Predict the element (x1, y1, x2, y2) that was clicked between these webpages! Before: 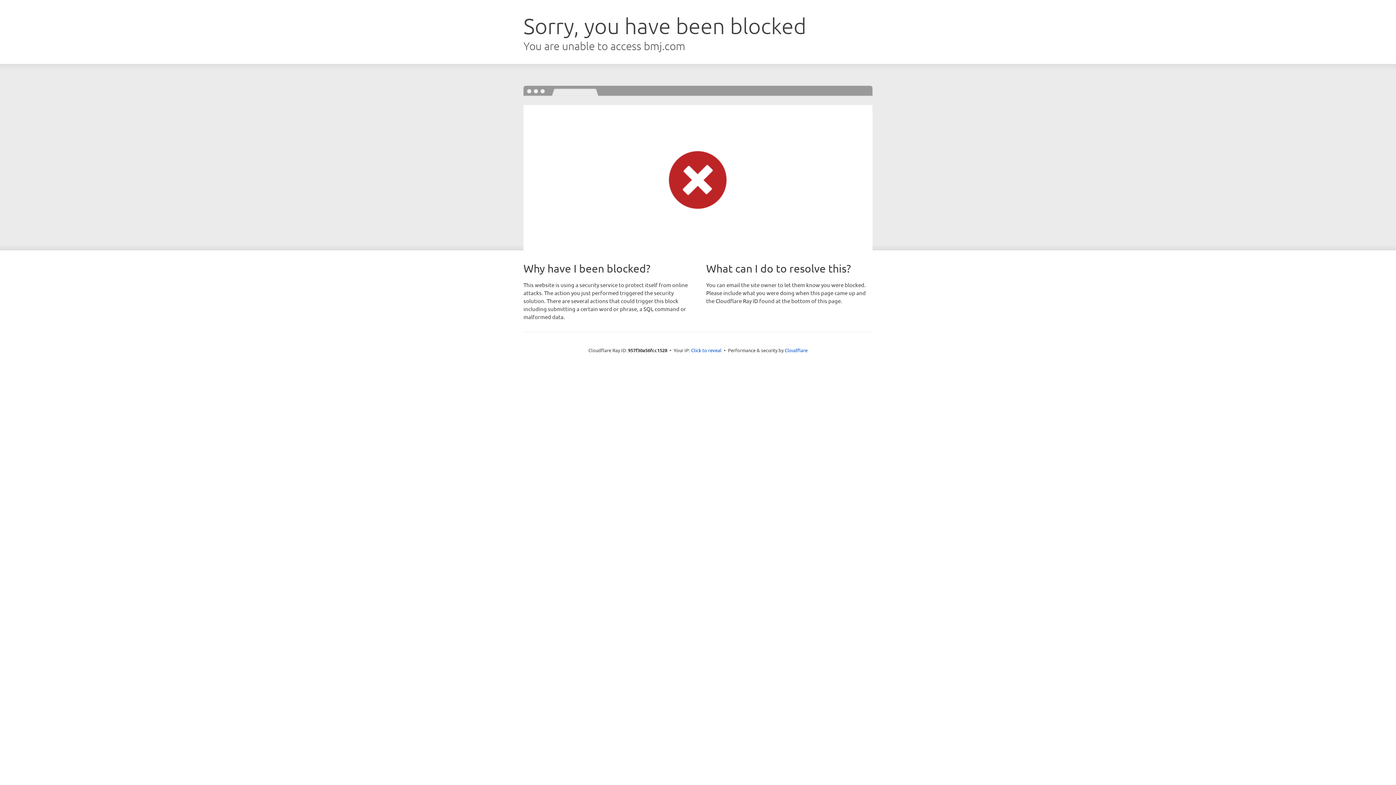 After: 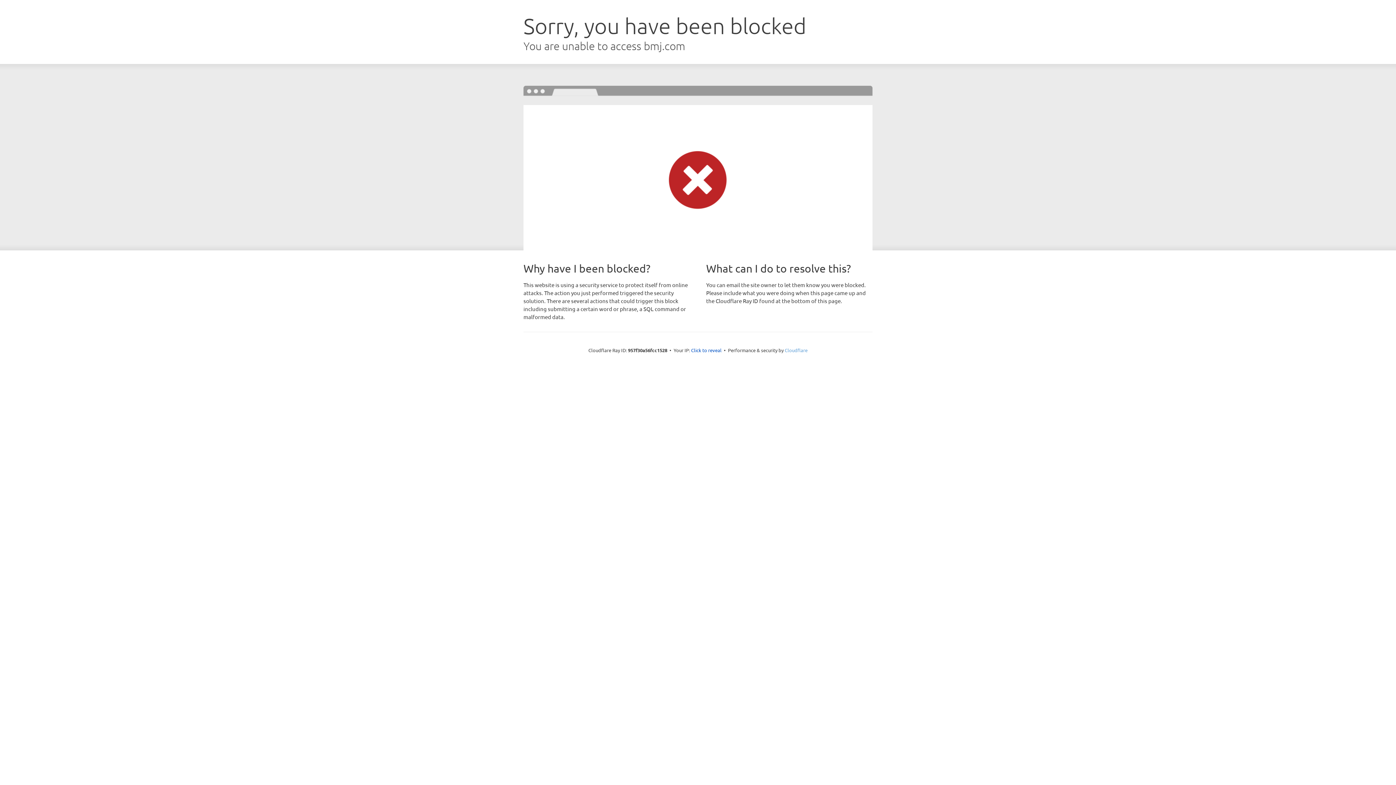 Action: bbox: (784, 347, 807, 353) label: Cloudflare